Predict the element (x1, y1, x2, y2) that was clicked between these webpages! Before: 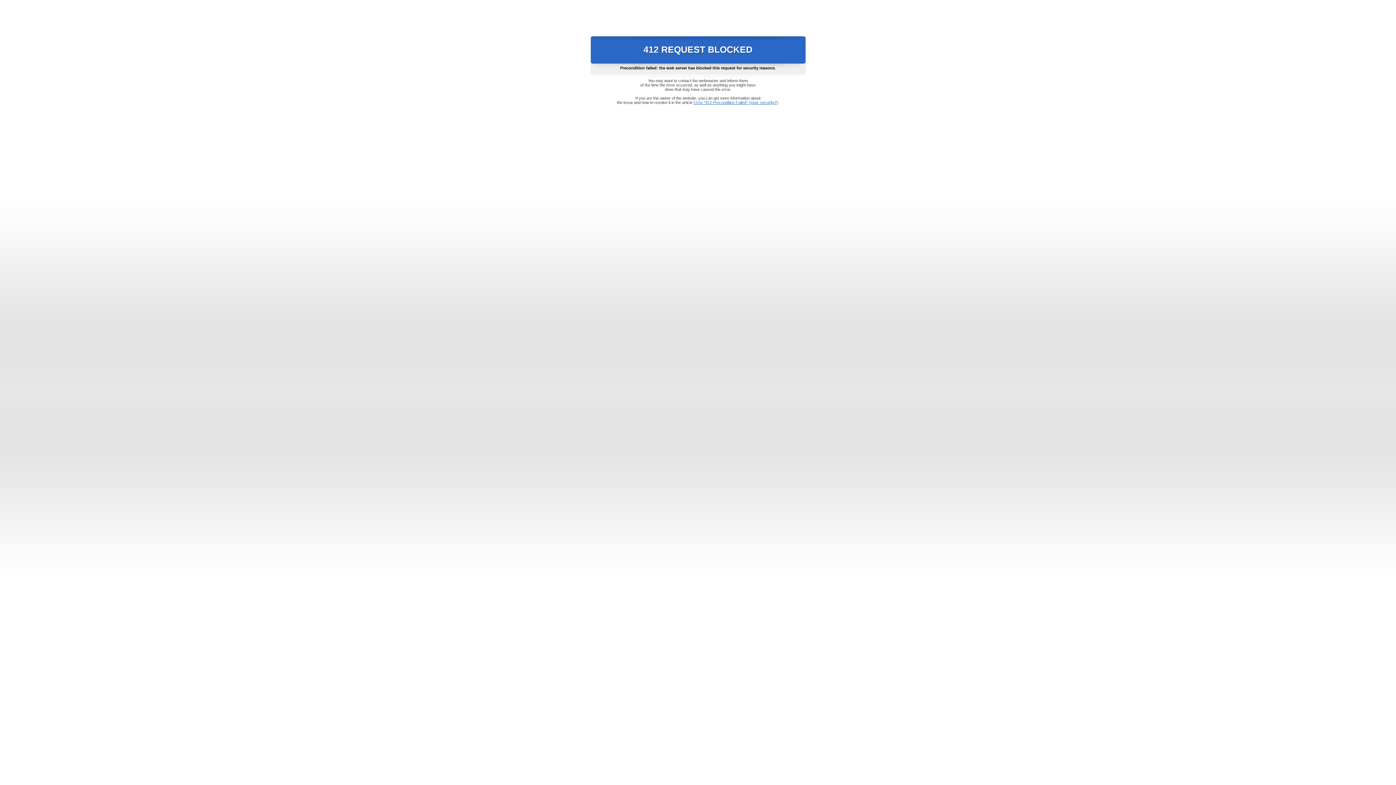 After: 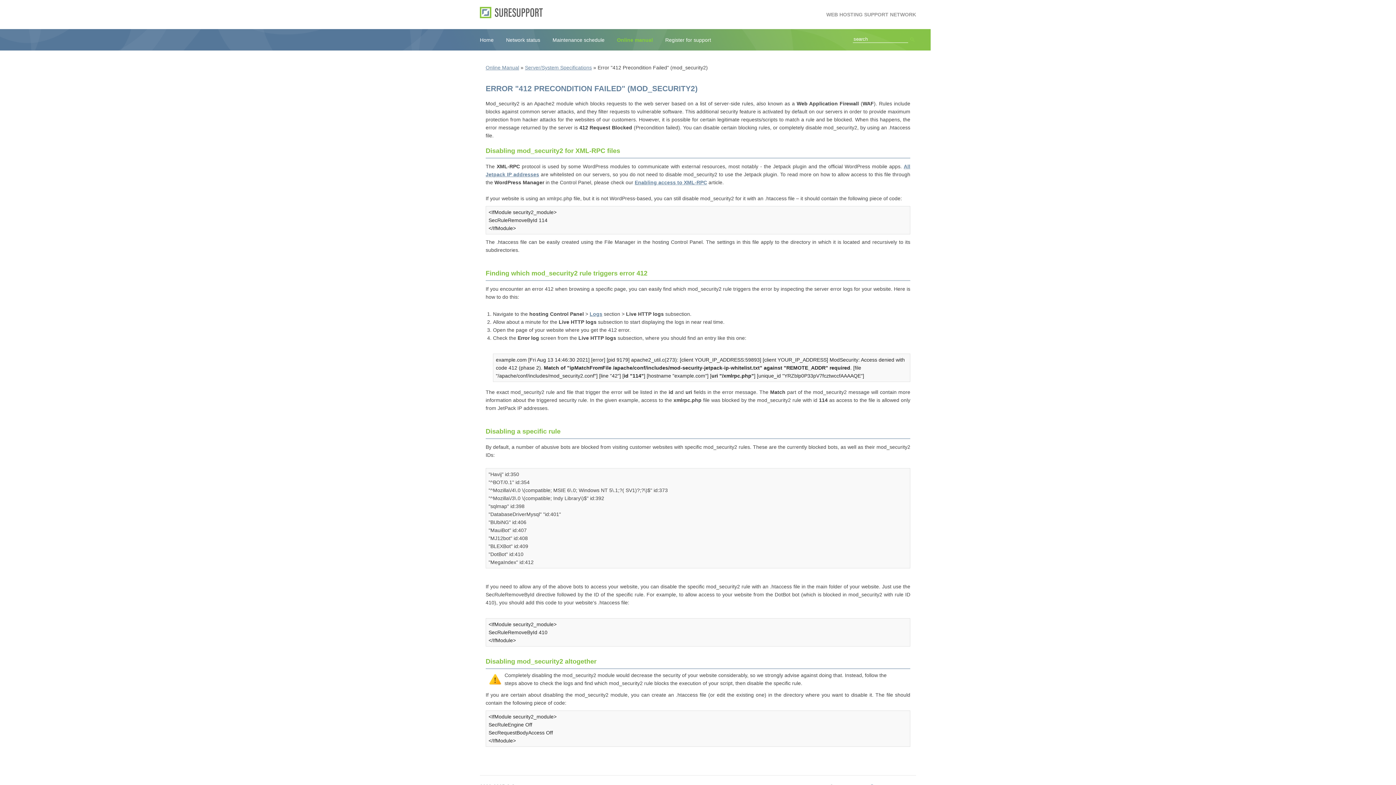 Action: bbox: (693, 100, 778, 104) label: Error "412 Precondition Failed" (mod_security2)